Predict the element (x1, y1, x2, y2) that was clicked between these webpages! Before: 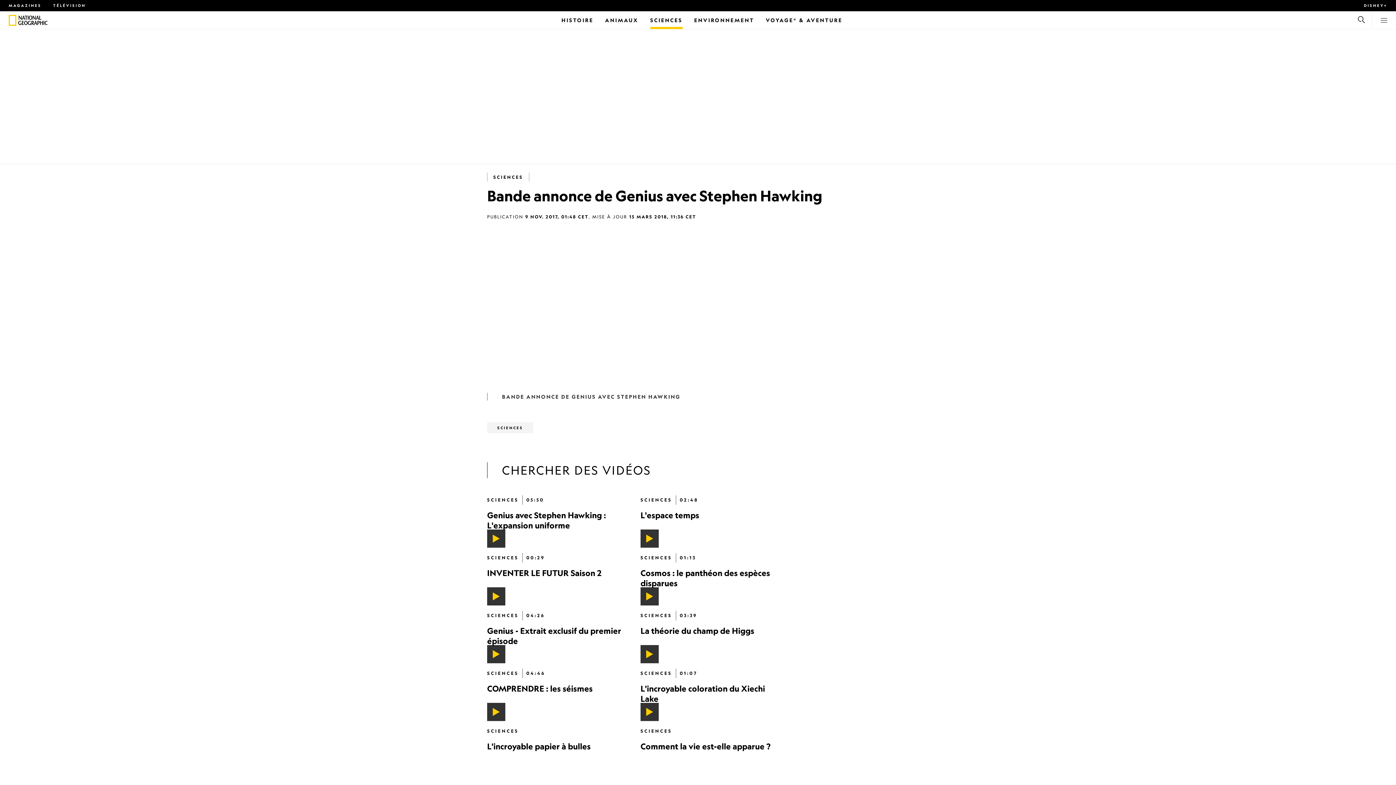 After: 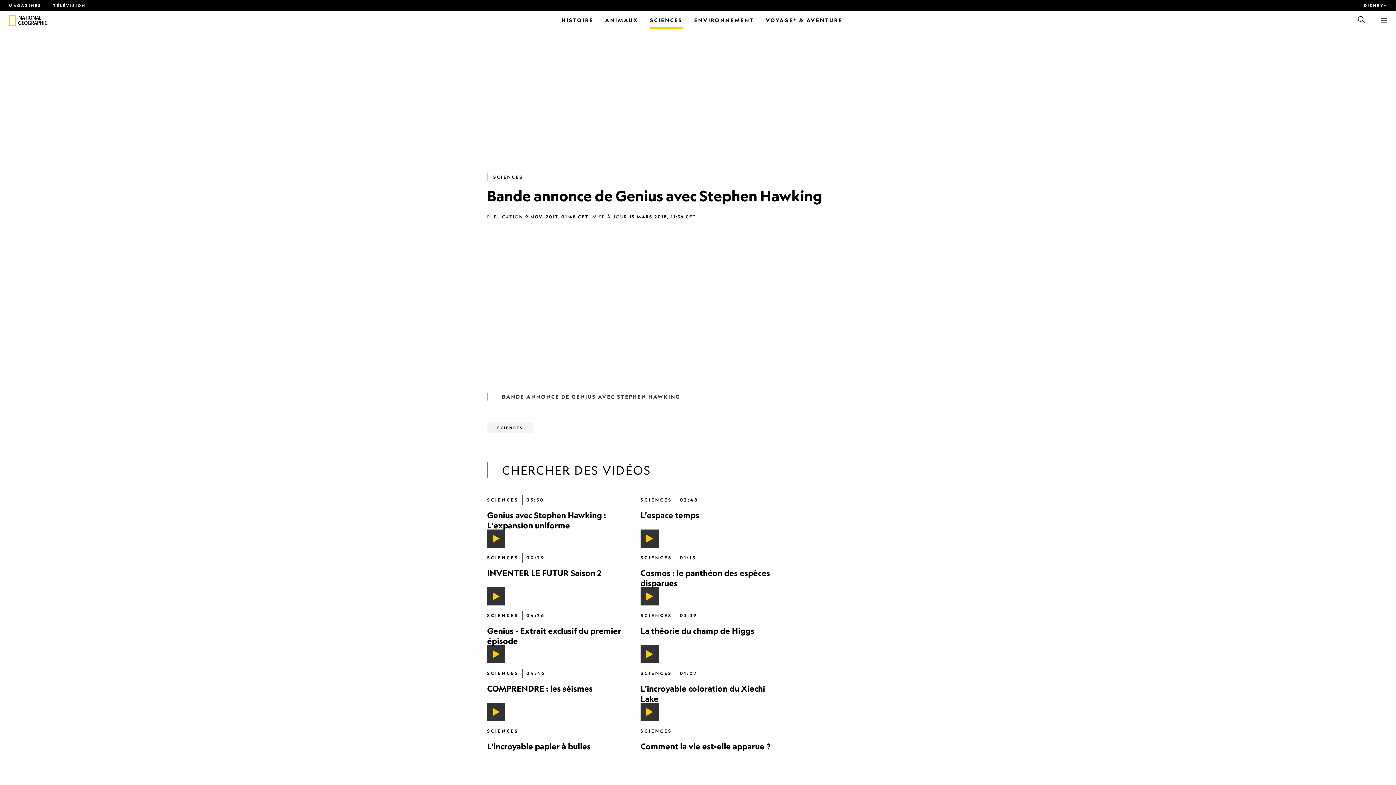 Action: bbox: (1357, 15, 1366, 25) label: Recherche